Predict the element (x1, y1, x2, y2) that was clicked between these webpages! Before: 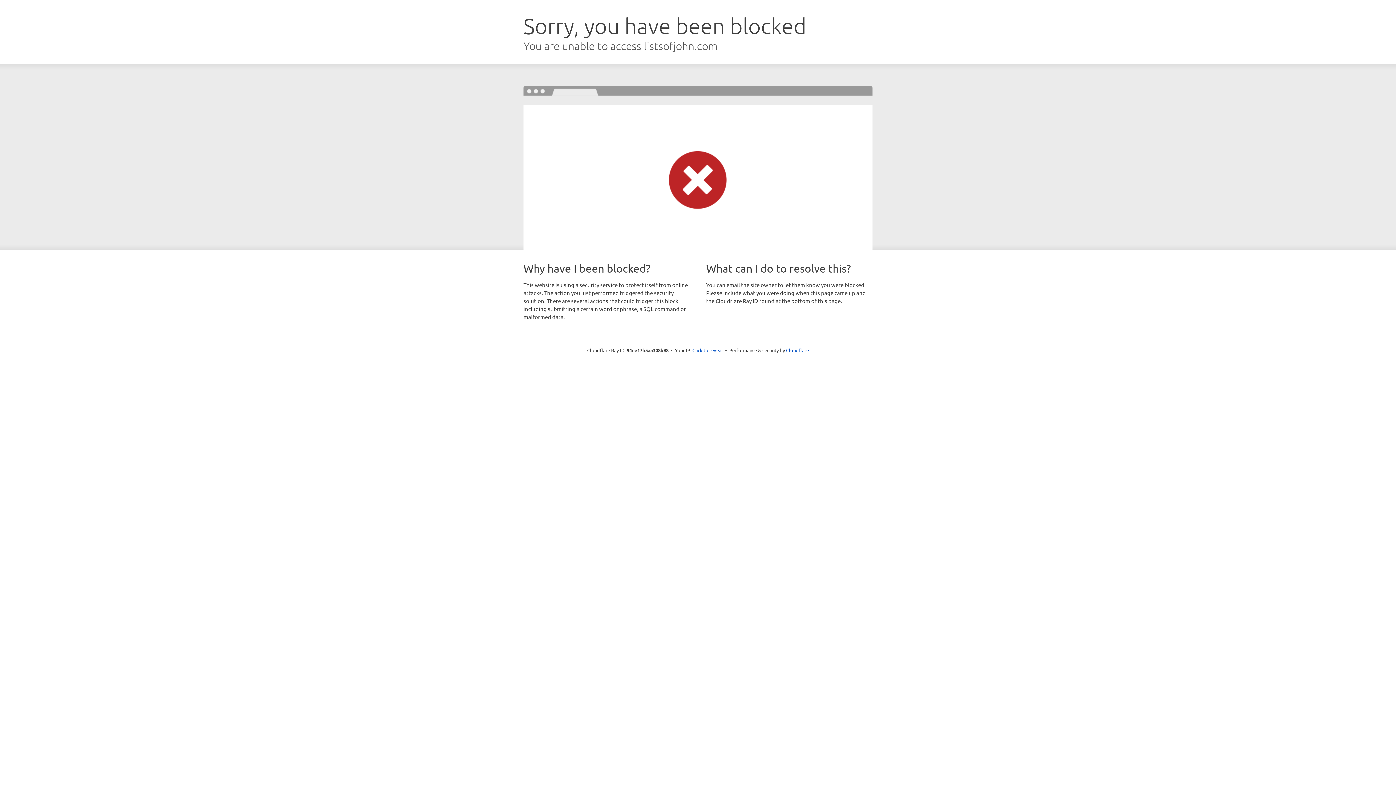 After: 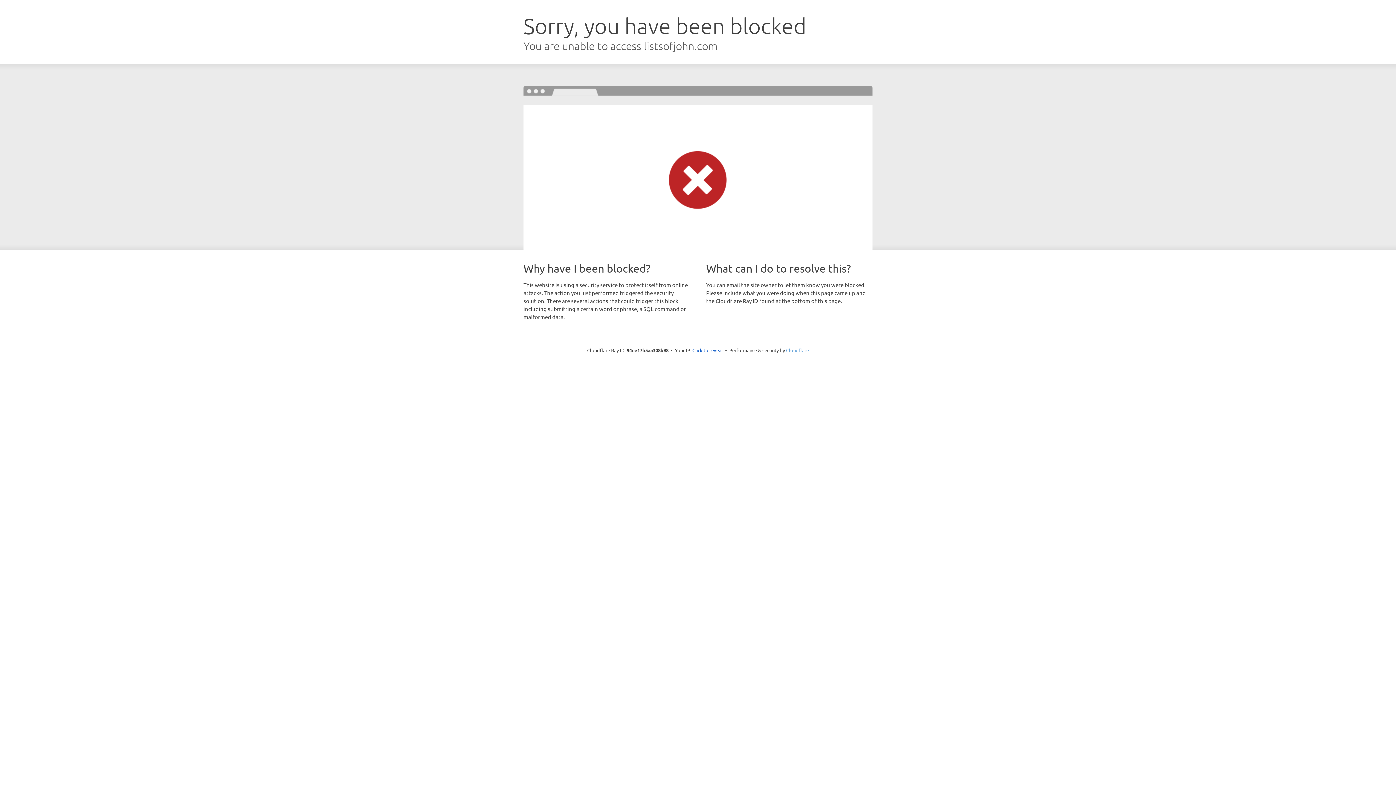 Action: label: Cloudflare bbox: (786, 347, 809, 353)